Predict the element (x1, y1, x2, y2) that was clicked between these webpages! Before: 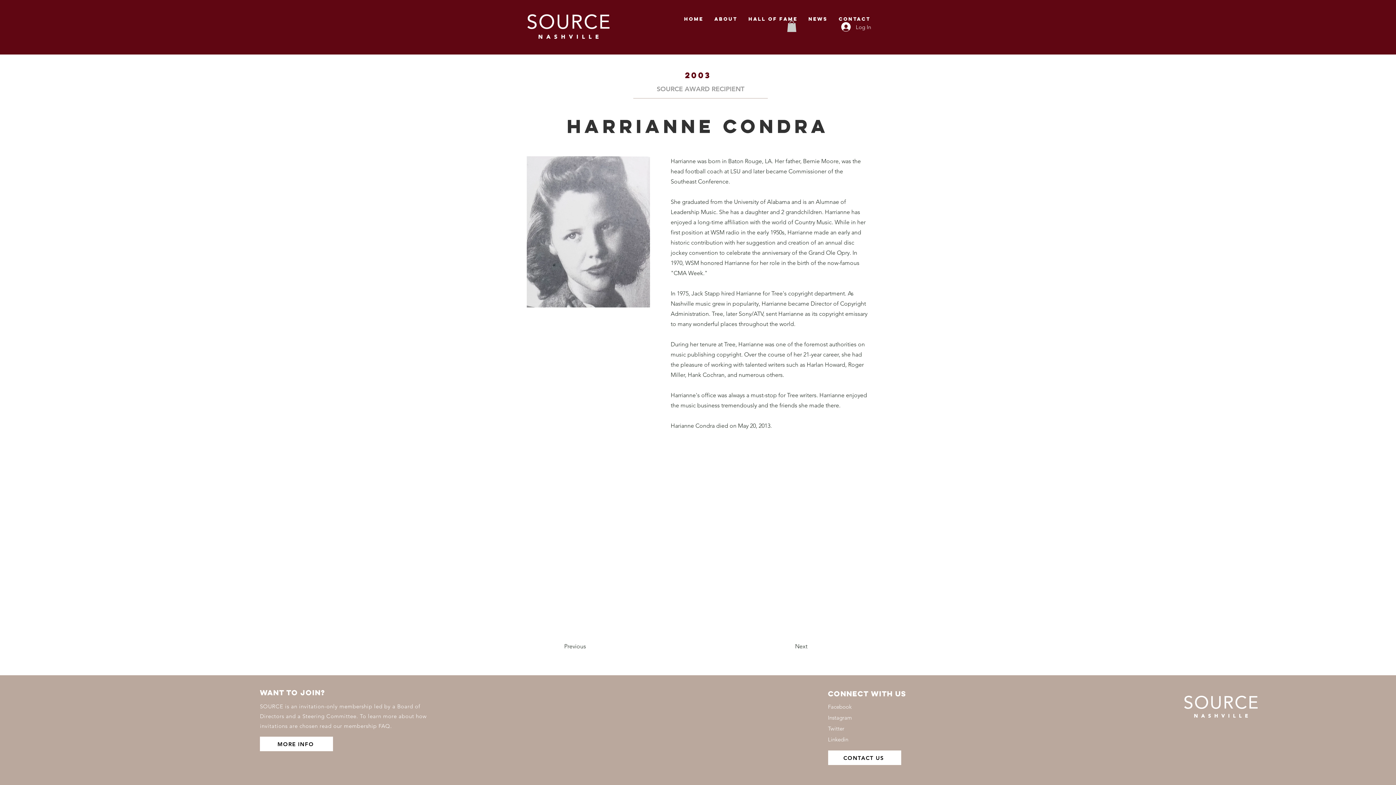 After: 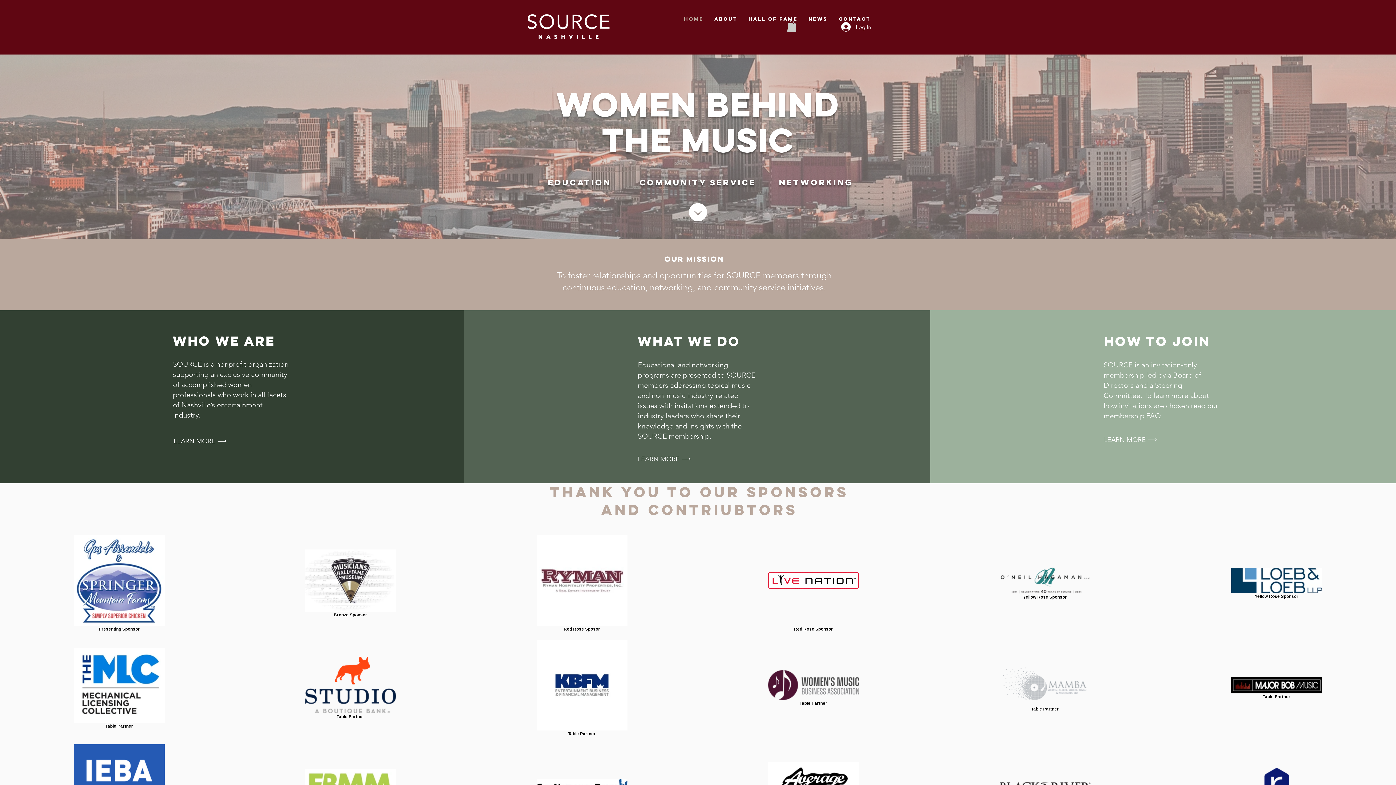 Action: bbox: (520, 7, 617, 45)